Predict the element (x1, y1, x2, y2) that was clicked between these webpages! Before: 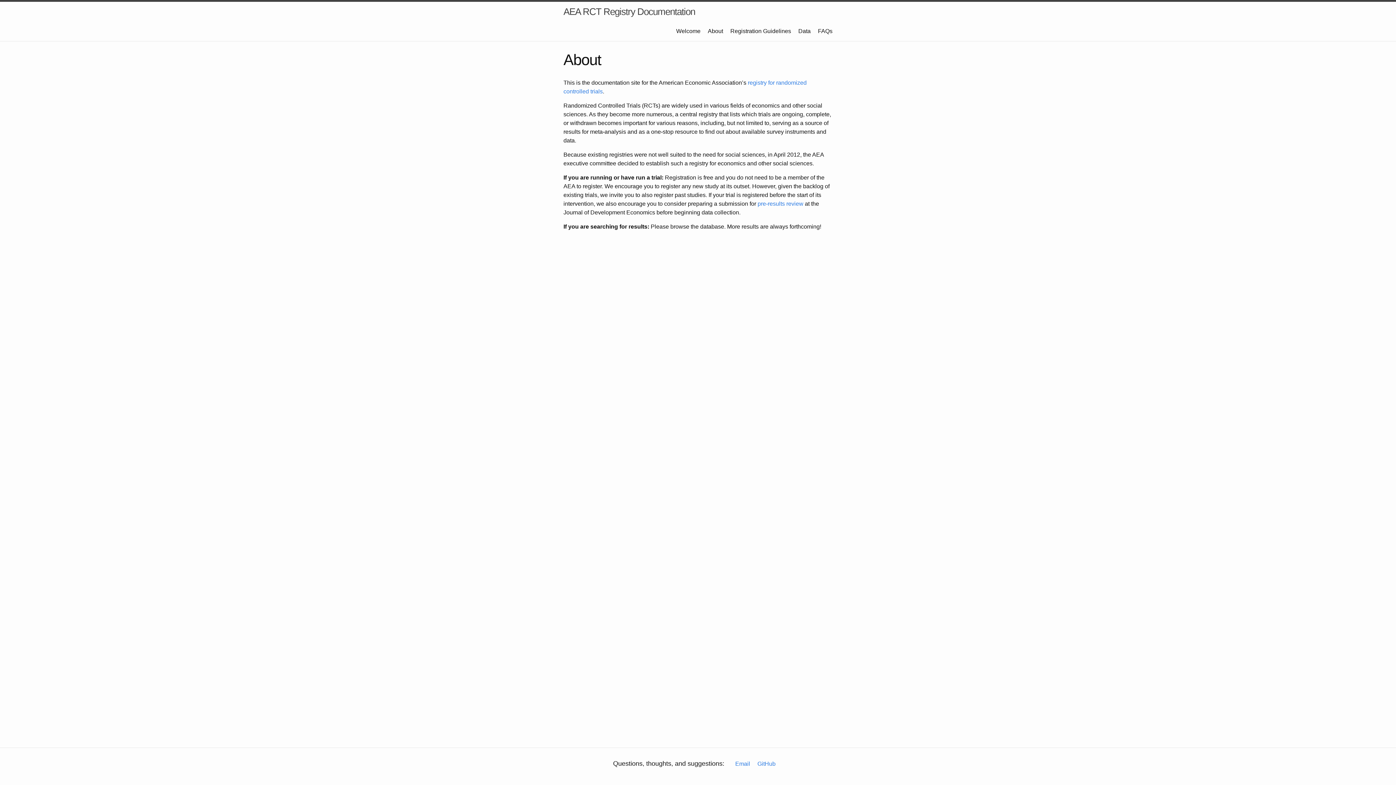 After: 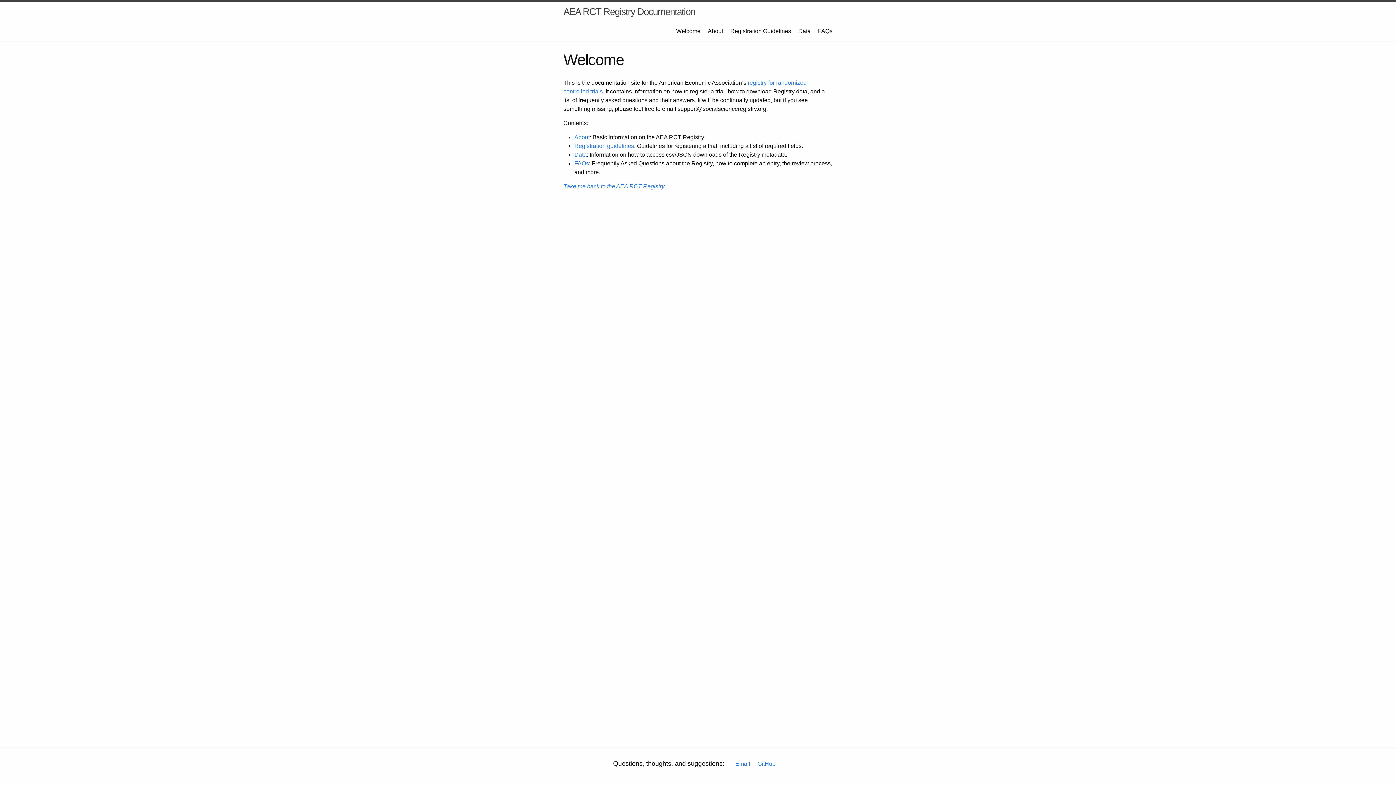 Action: bbox: (563, 1, 695, 21) label: AEA RCT Registry Documentation